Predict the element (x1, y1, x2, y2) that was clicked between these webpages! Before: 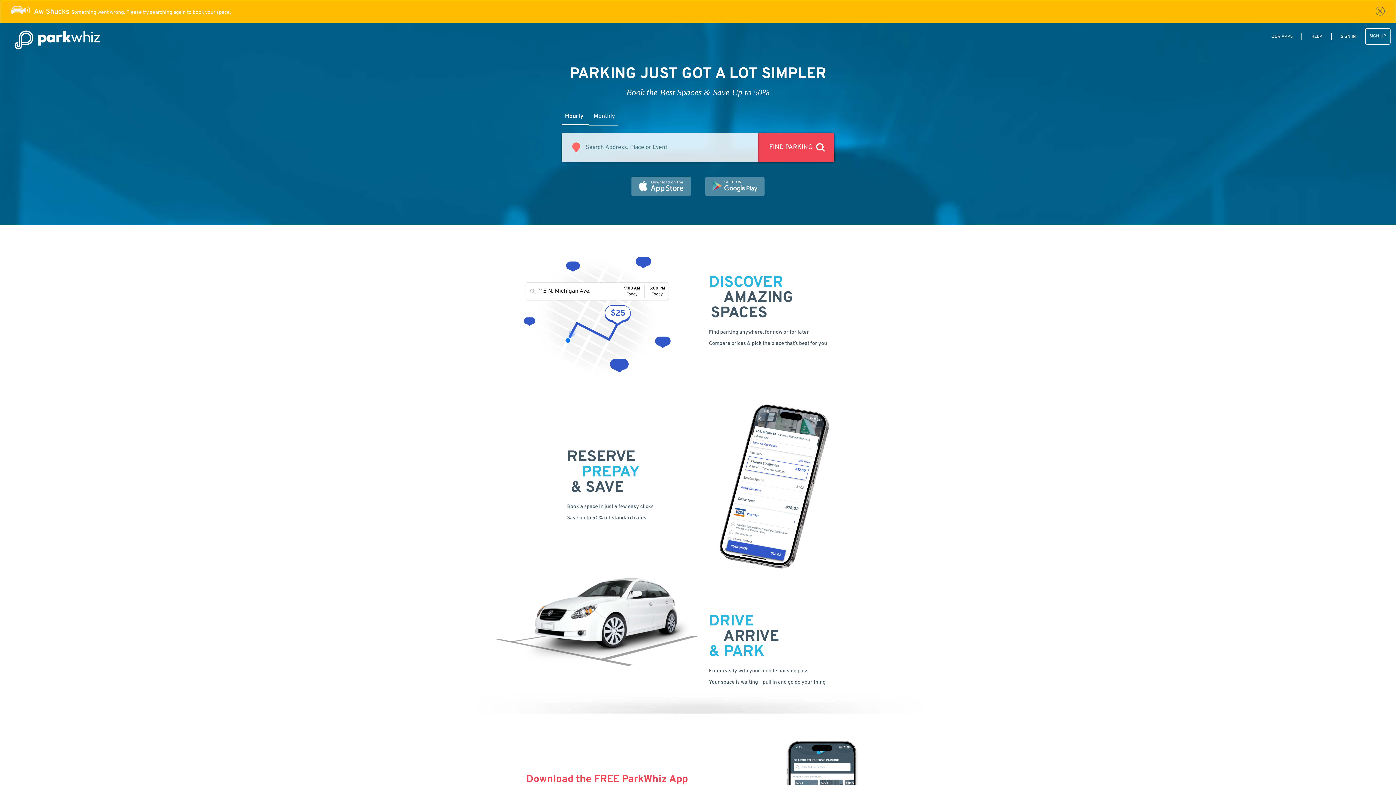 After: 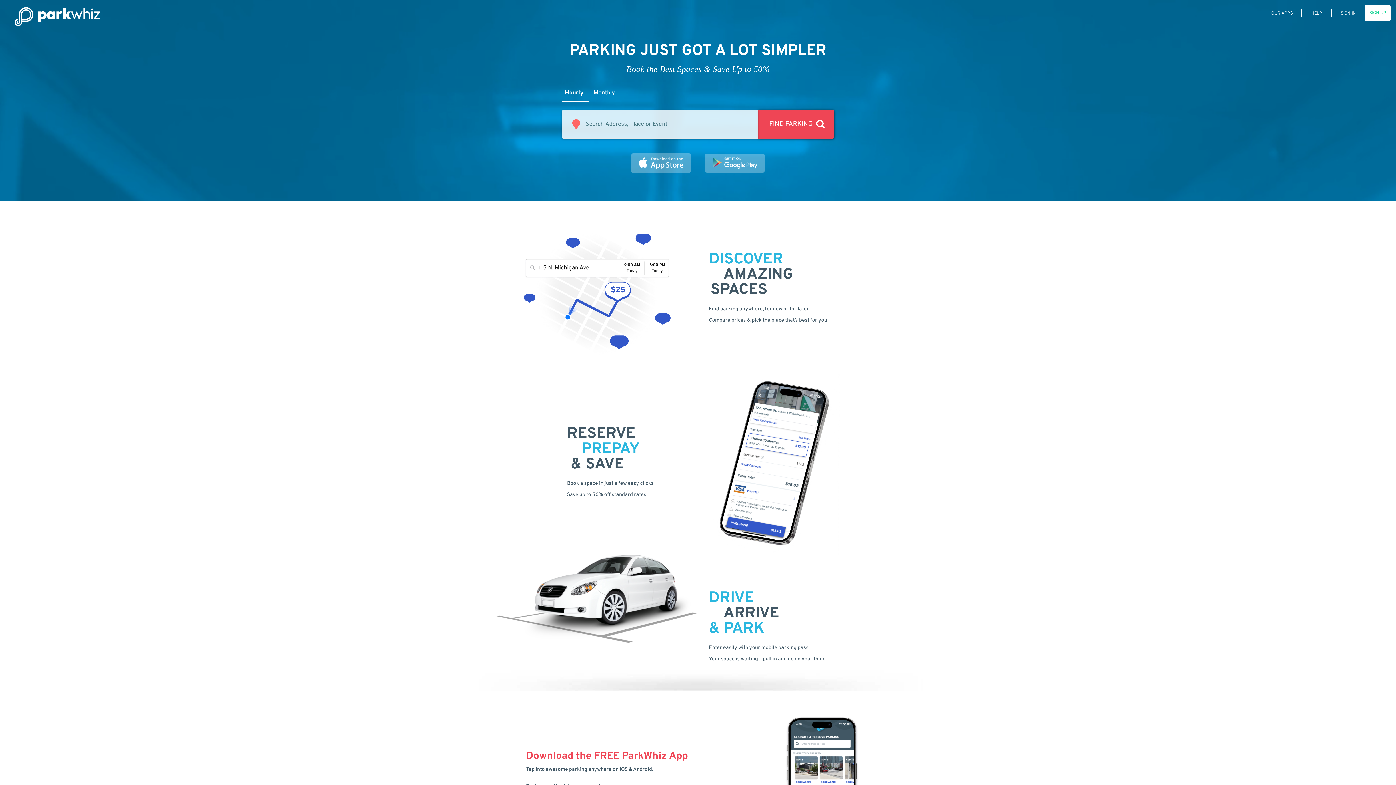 Action: bbox: (1376, 6, 1385, 15)